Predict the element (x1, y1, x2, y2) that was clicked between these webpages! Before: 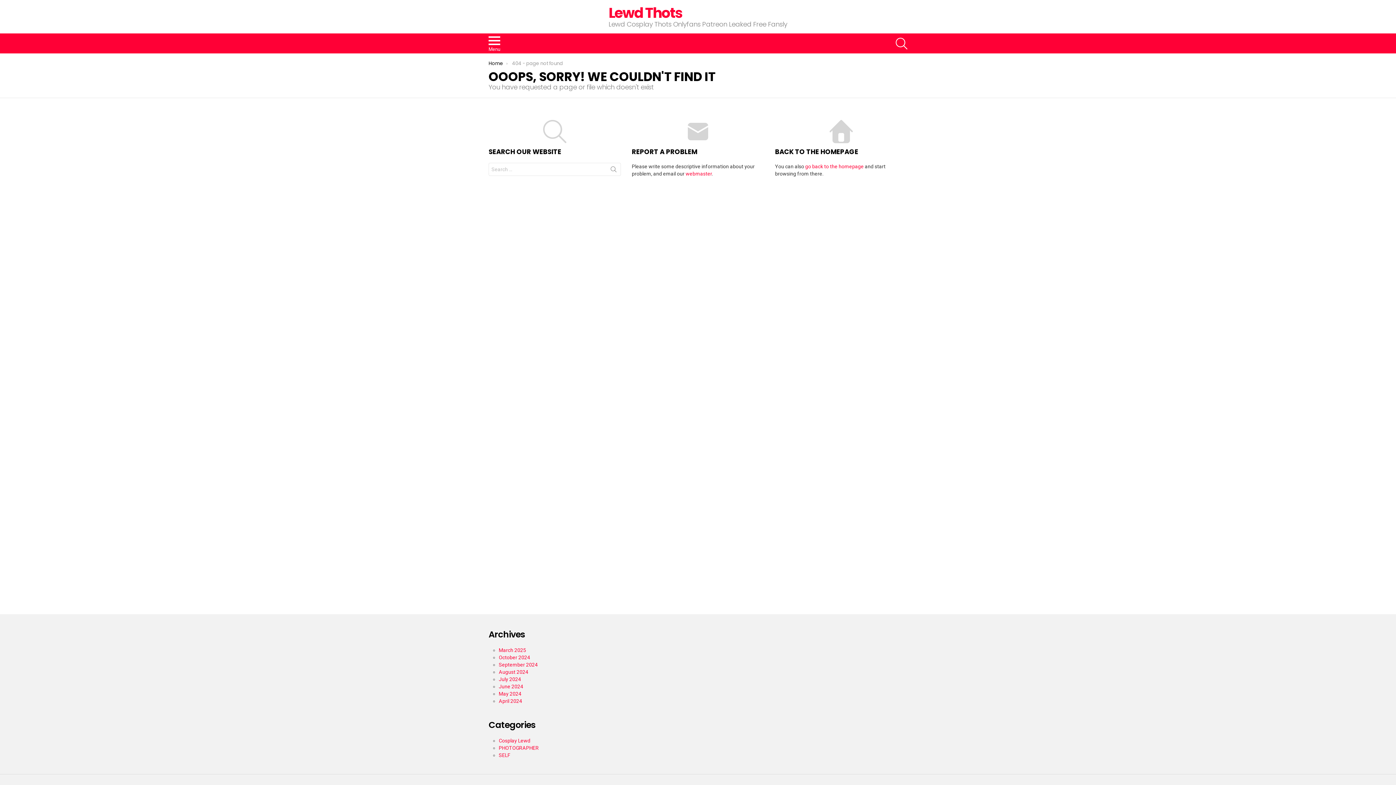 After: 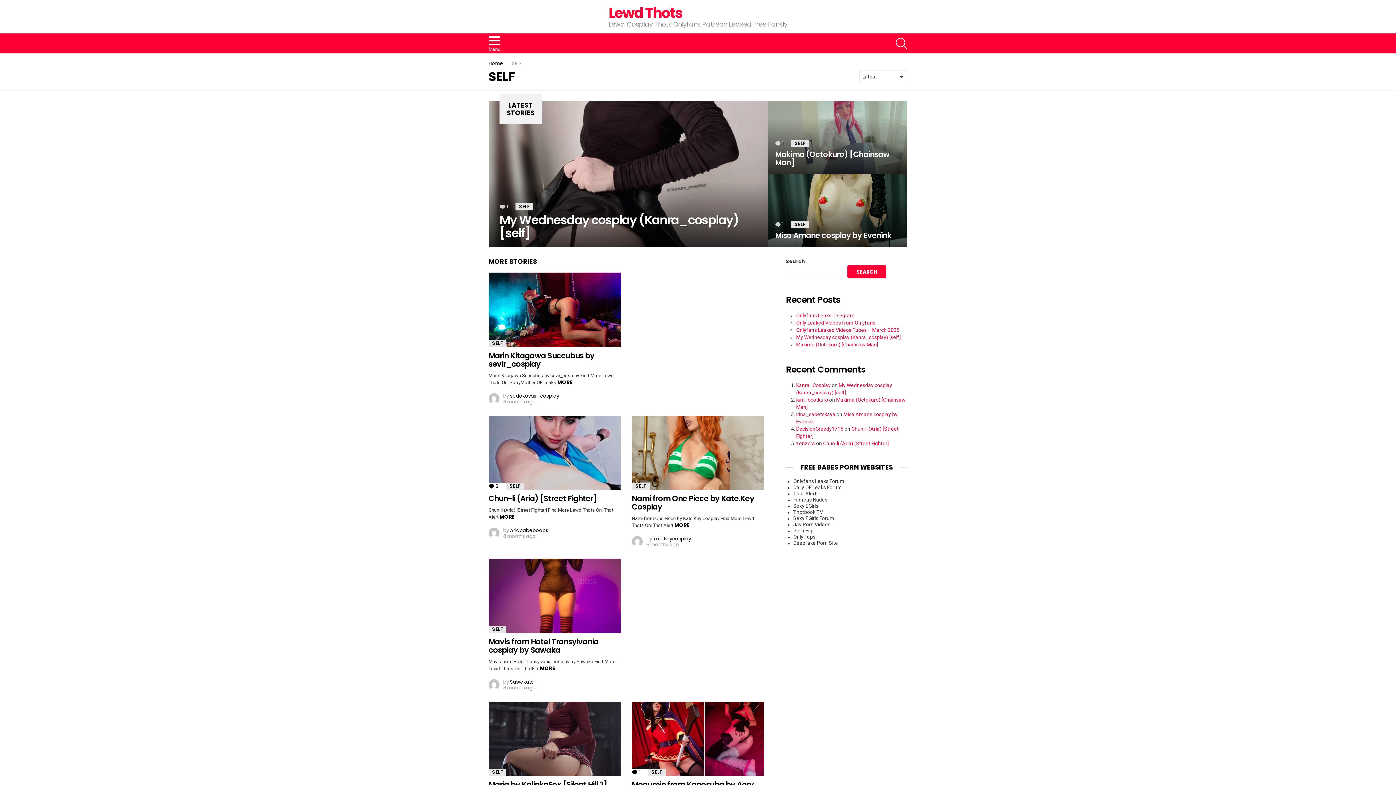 Action: label: SELF bbox: (498, 752, 510, 758)